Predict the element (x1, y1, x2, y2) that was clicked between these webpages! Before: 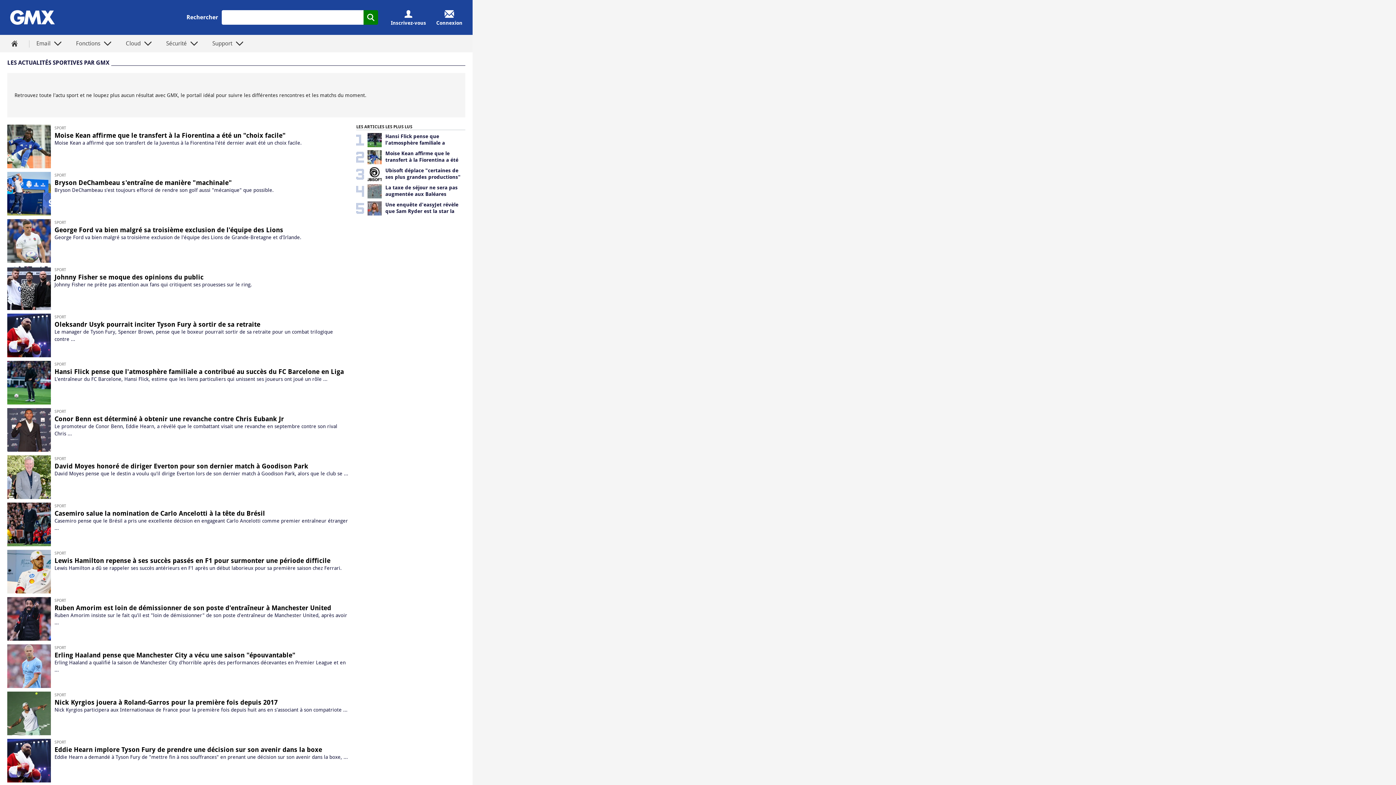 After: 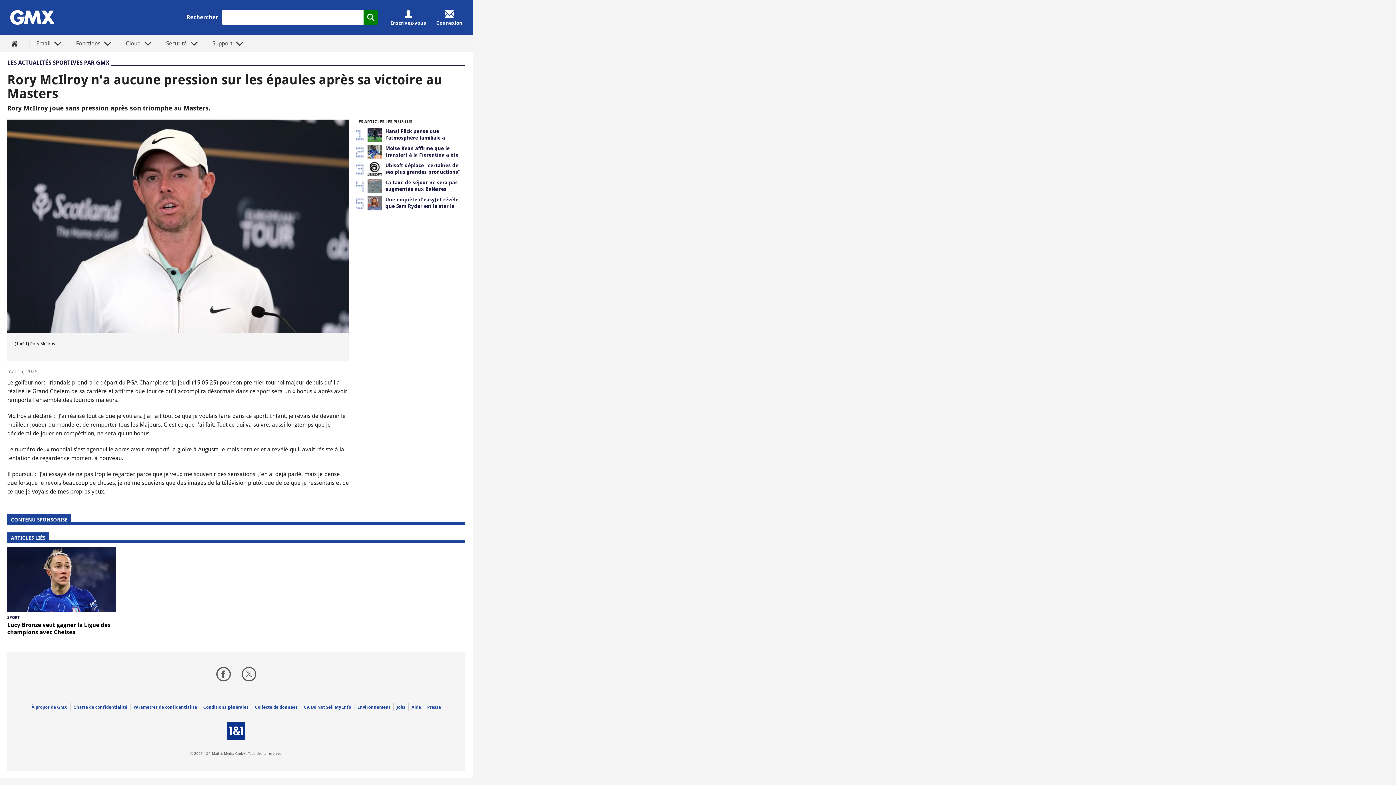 Action: label: SPORT
Rory McIlroy n'a aucune pression sur les épaules après sa victoire au Masters
Rory McIlroy abordera le PGA Championship avec un sentiment de liberté après avoir mis fin à sa longue attente pour réaliser ... bbox: (7, 735, 349, 779)